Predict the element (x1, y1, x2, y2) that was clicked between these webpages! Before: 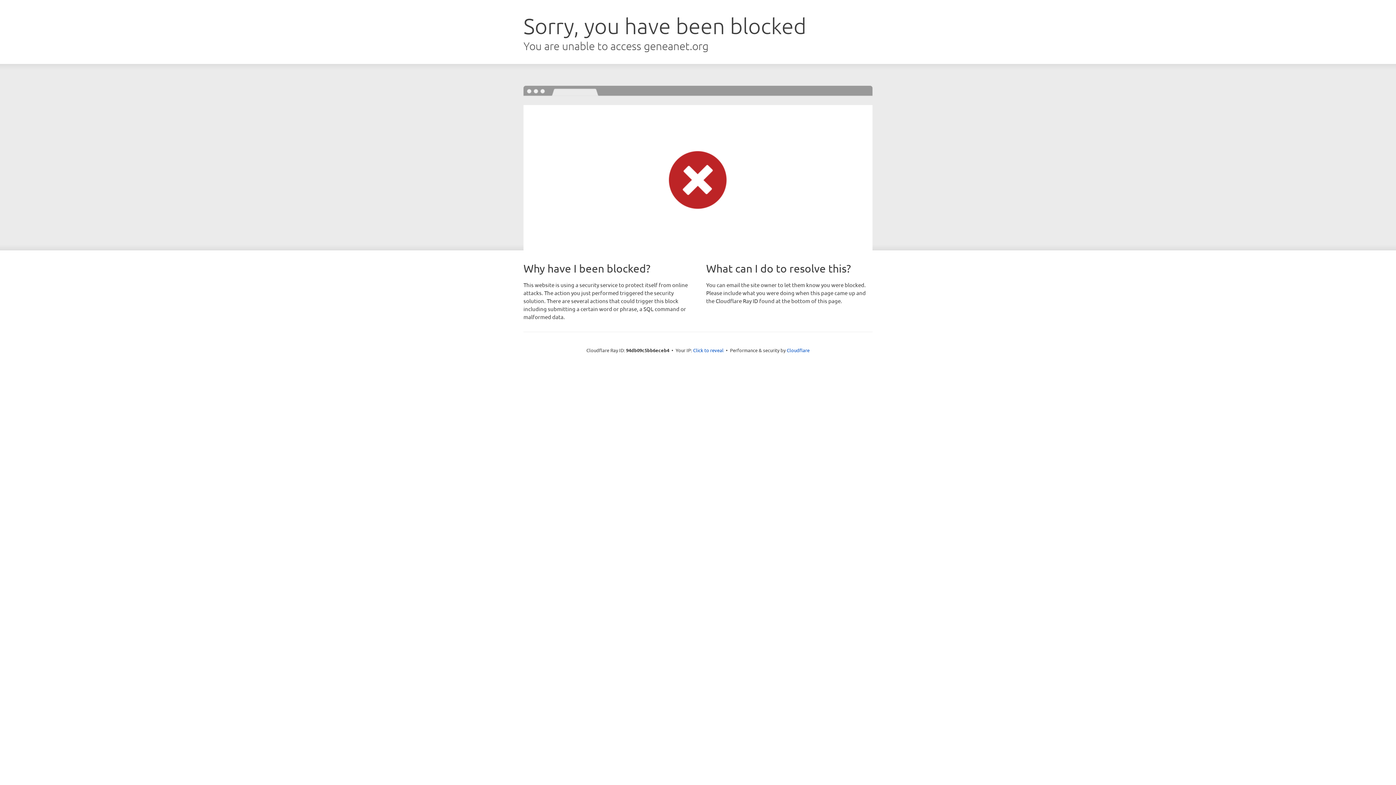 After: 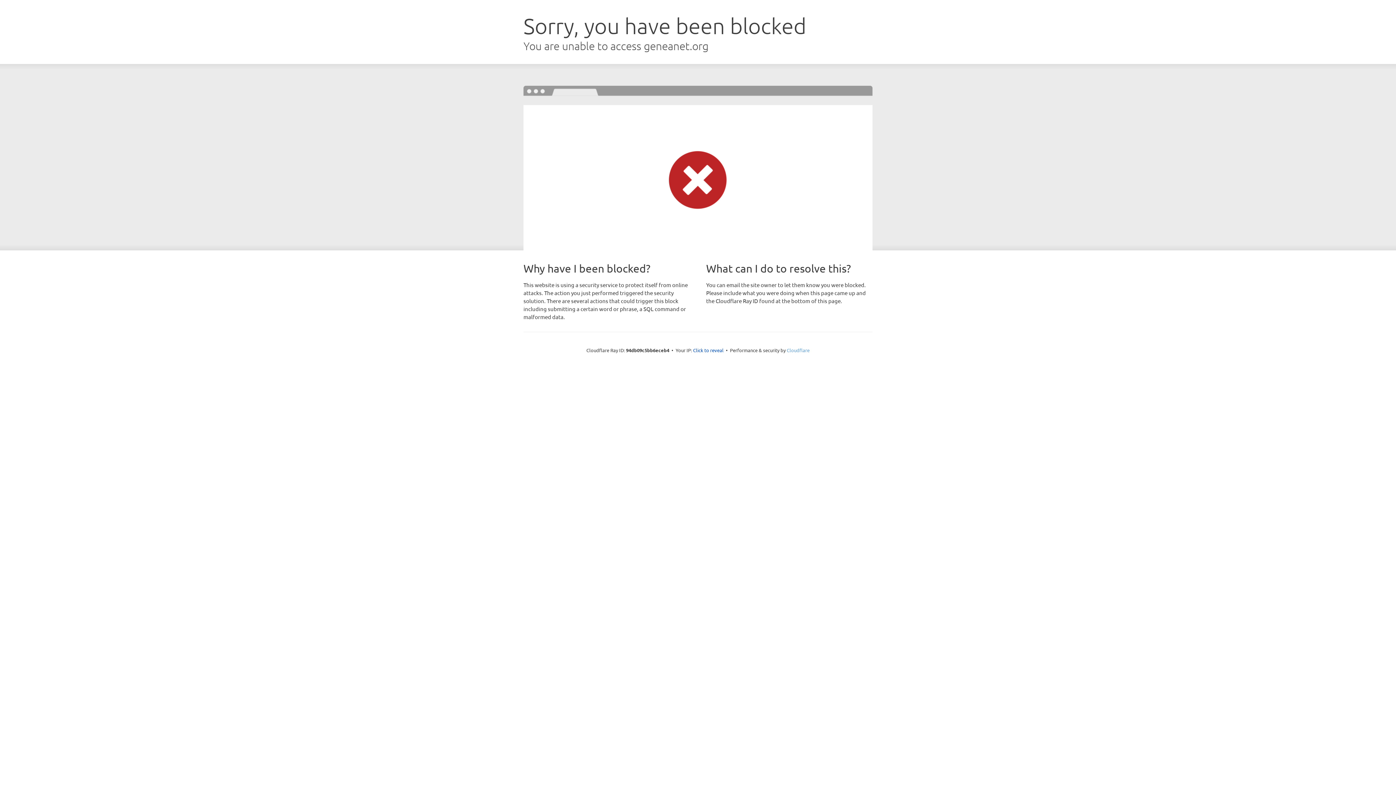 Action: label: Cloudflare bbox: (786, 347, 809, 353)